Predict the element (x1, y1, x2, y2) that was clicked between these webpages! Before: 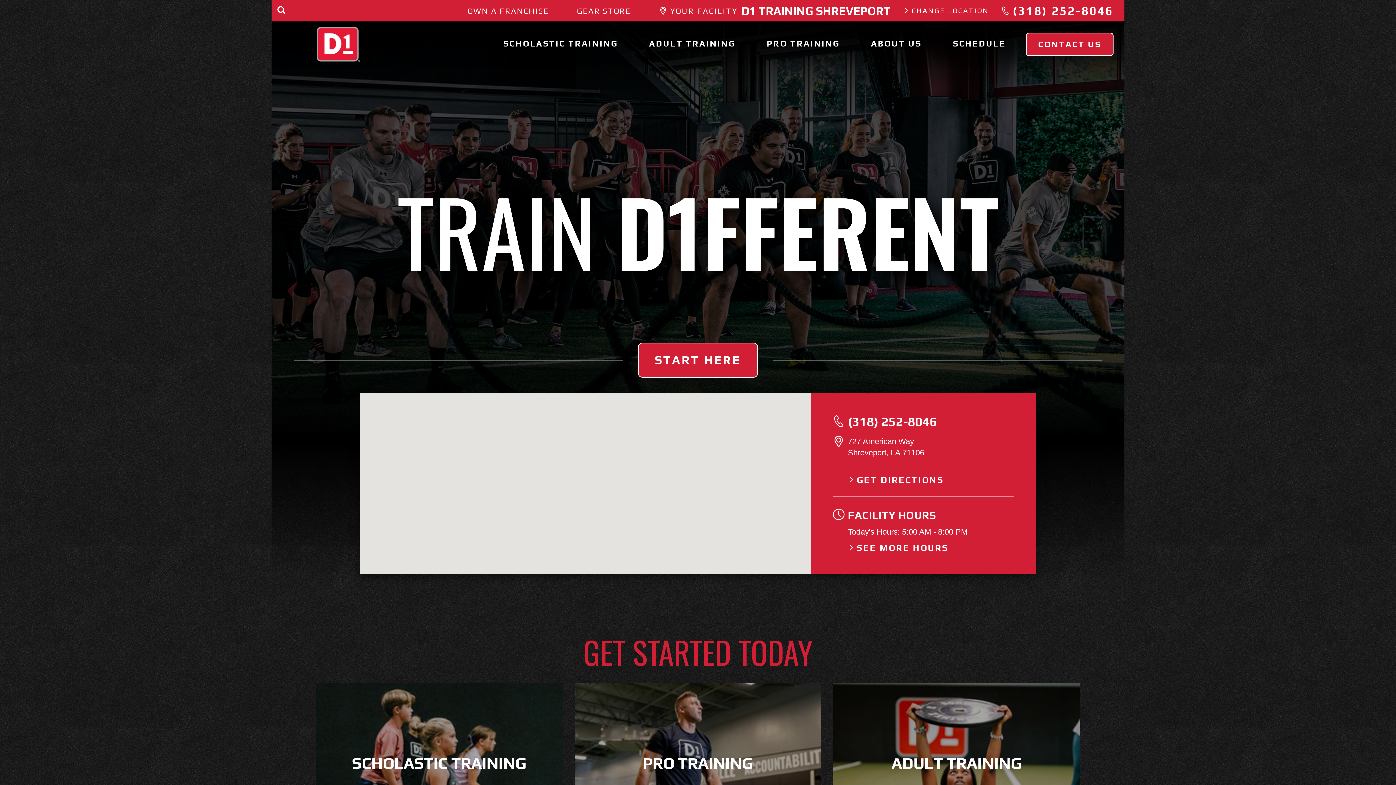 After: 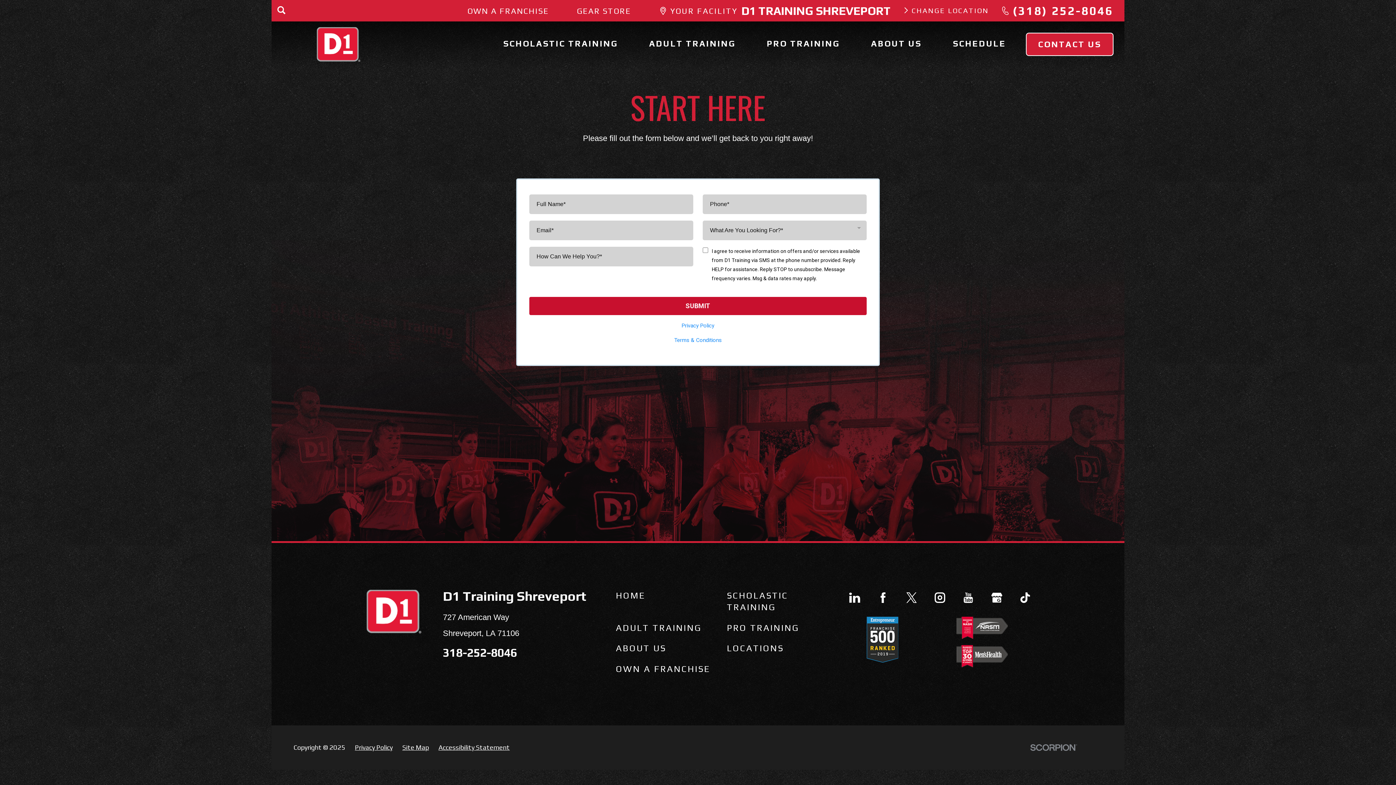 Action: bbox: (638, 342, 758, 377) label: START HERE